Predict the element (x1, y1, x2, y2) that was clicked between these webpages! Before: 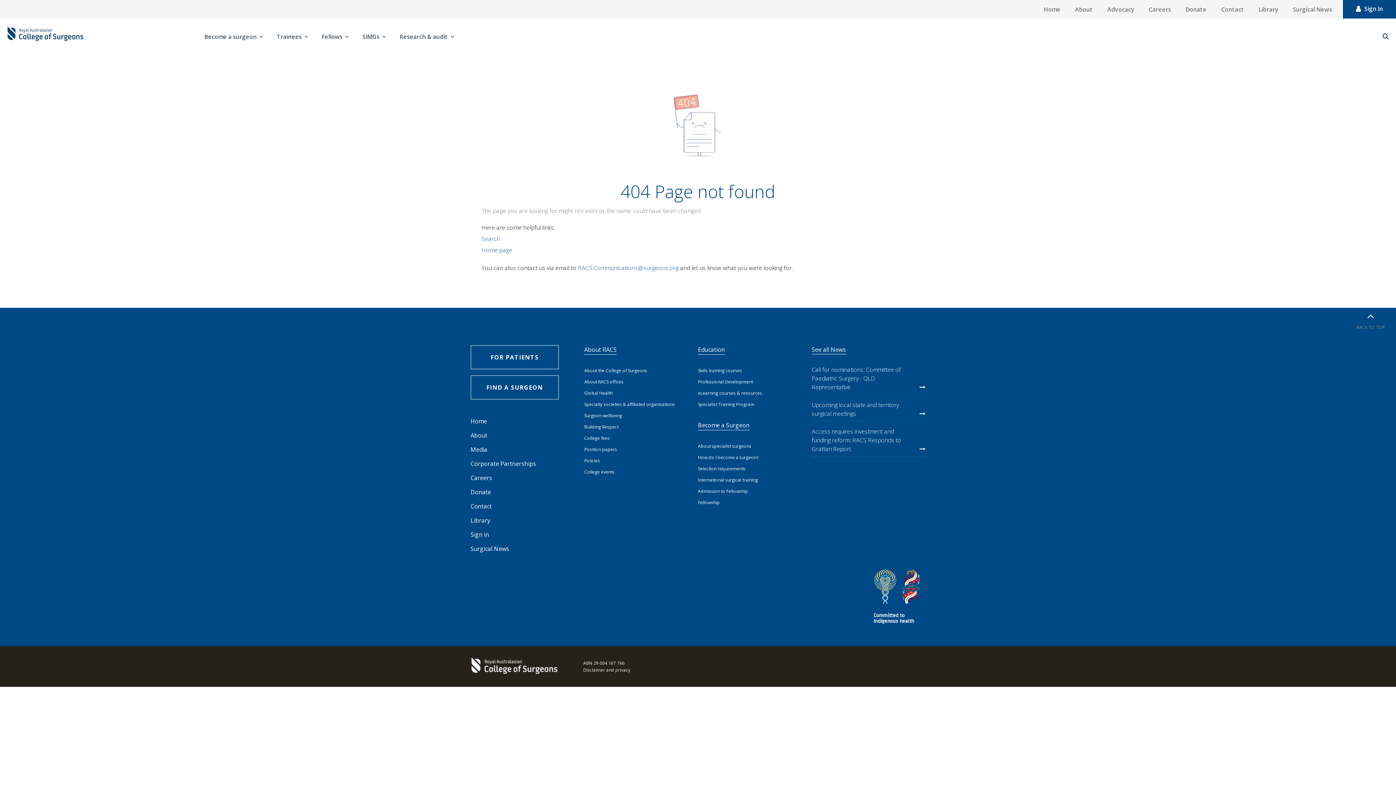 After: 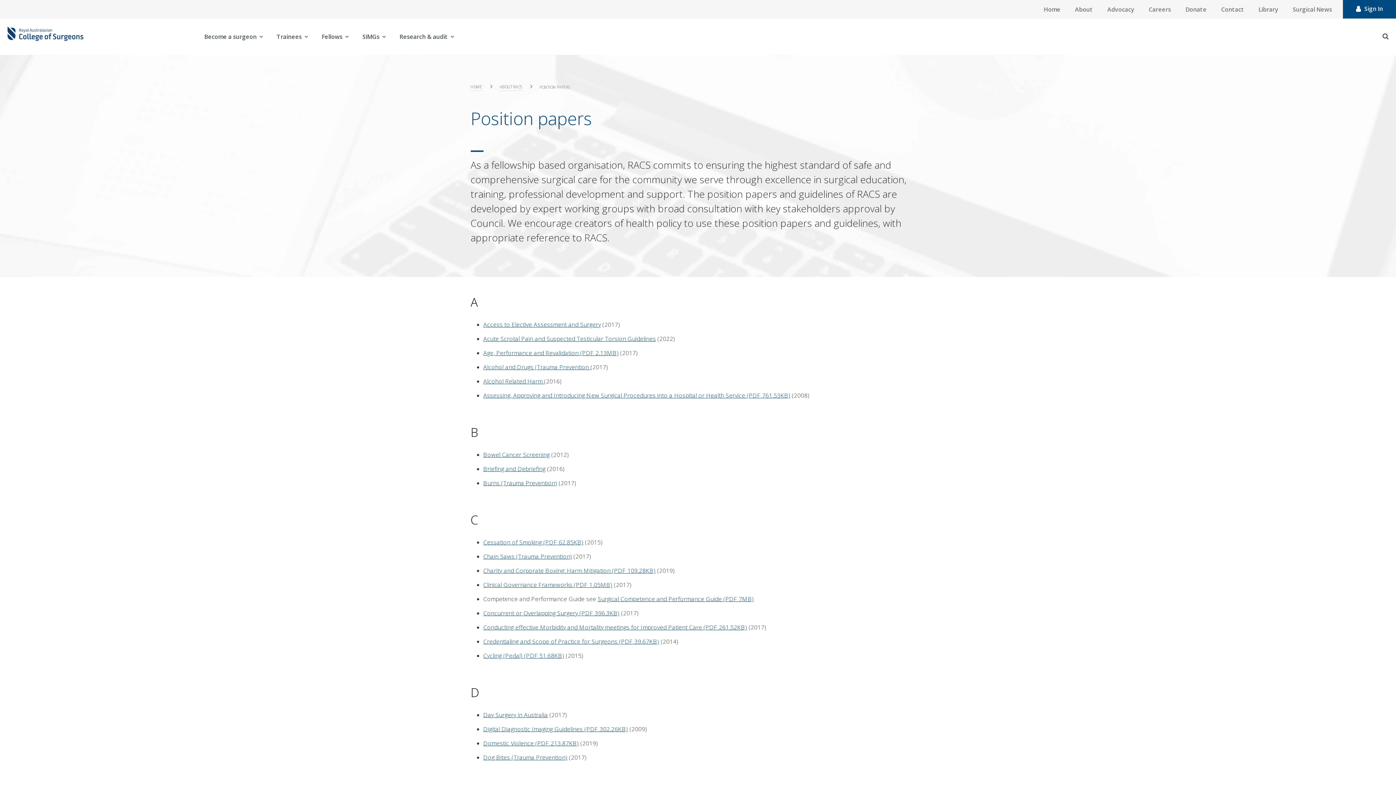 Action: bbox: (584, 446, 617, 452) label: Position papers